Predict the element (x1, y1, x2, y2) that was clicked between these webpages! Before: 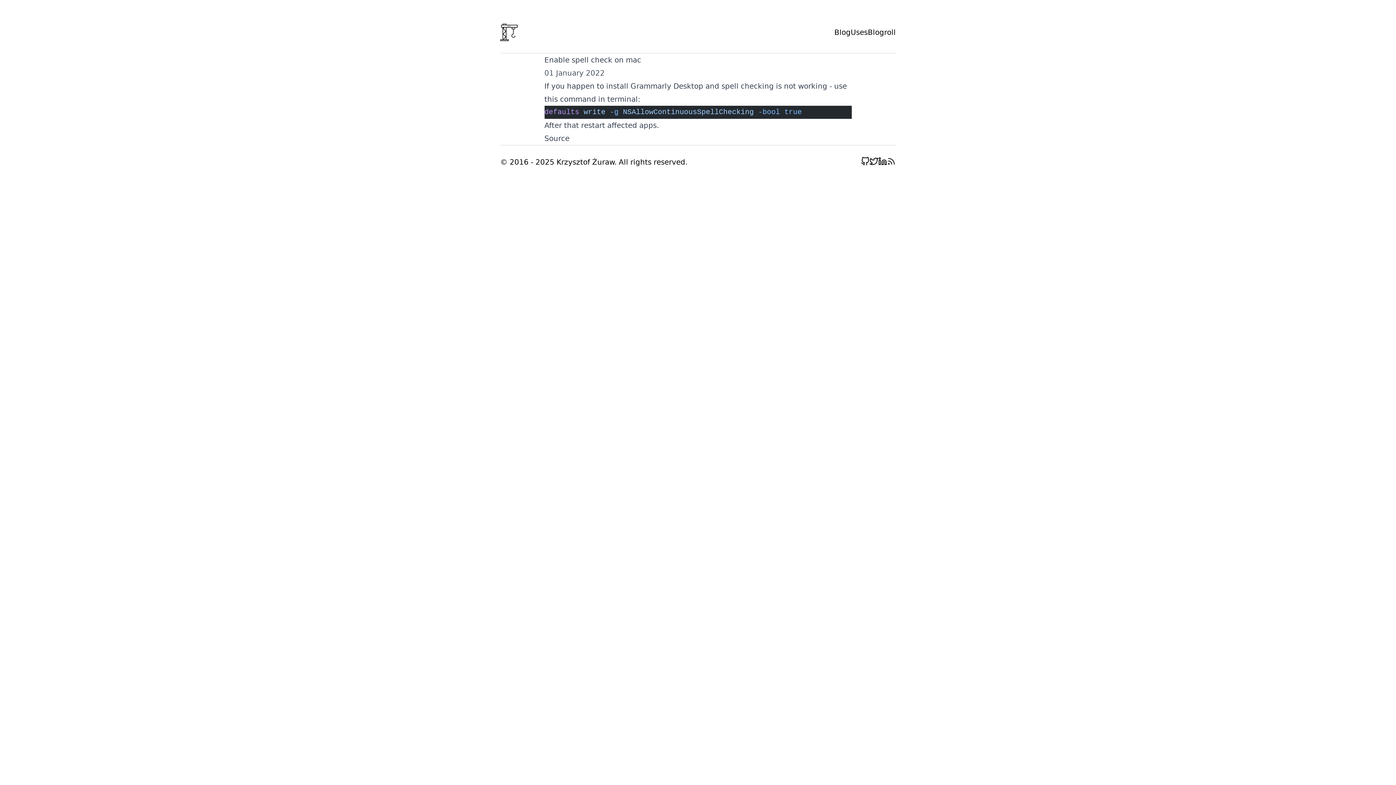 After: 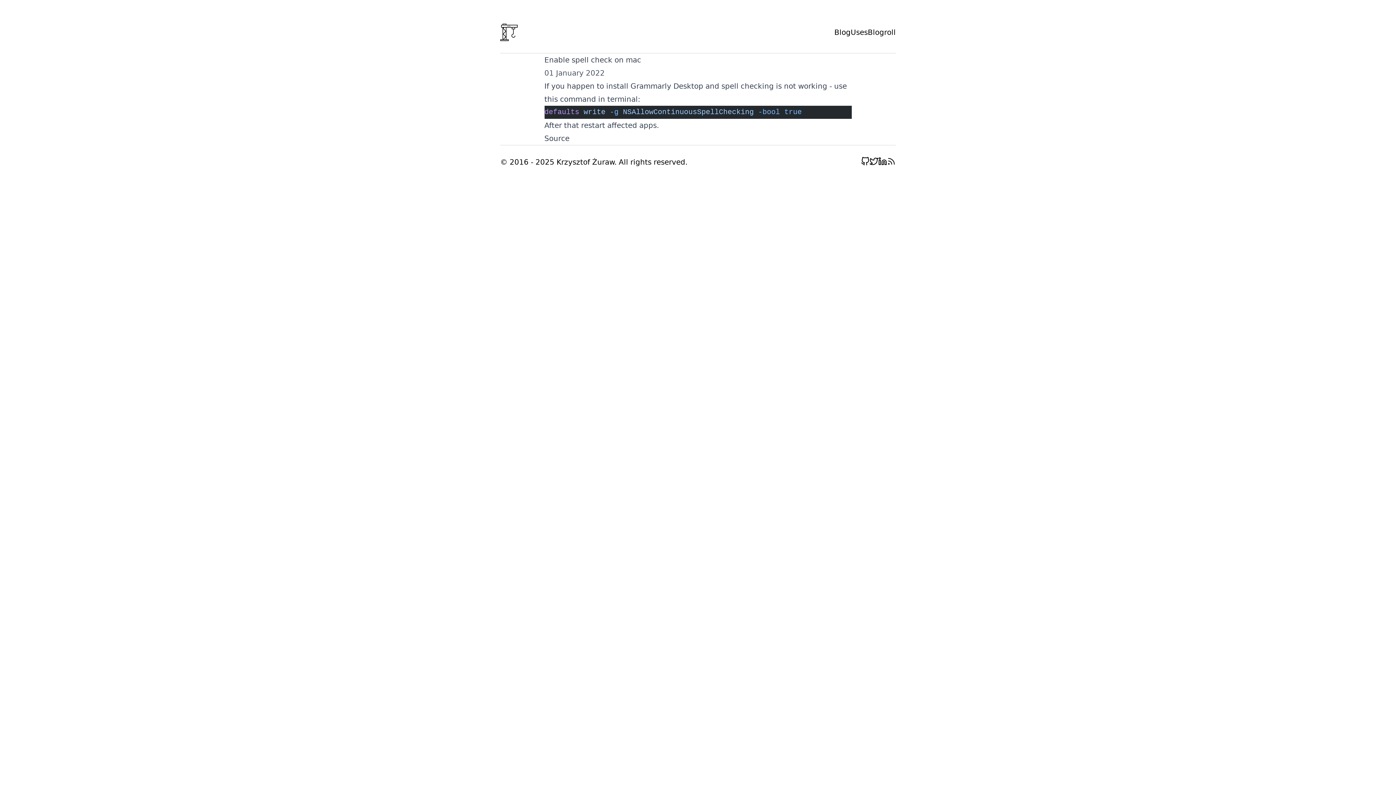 Action: label: LinkedIn bbox: (878, 157, 887, 165)